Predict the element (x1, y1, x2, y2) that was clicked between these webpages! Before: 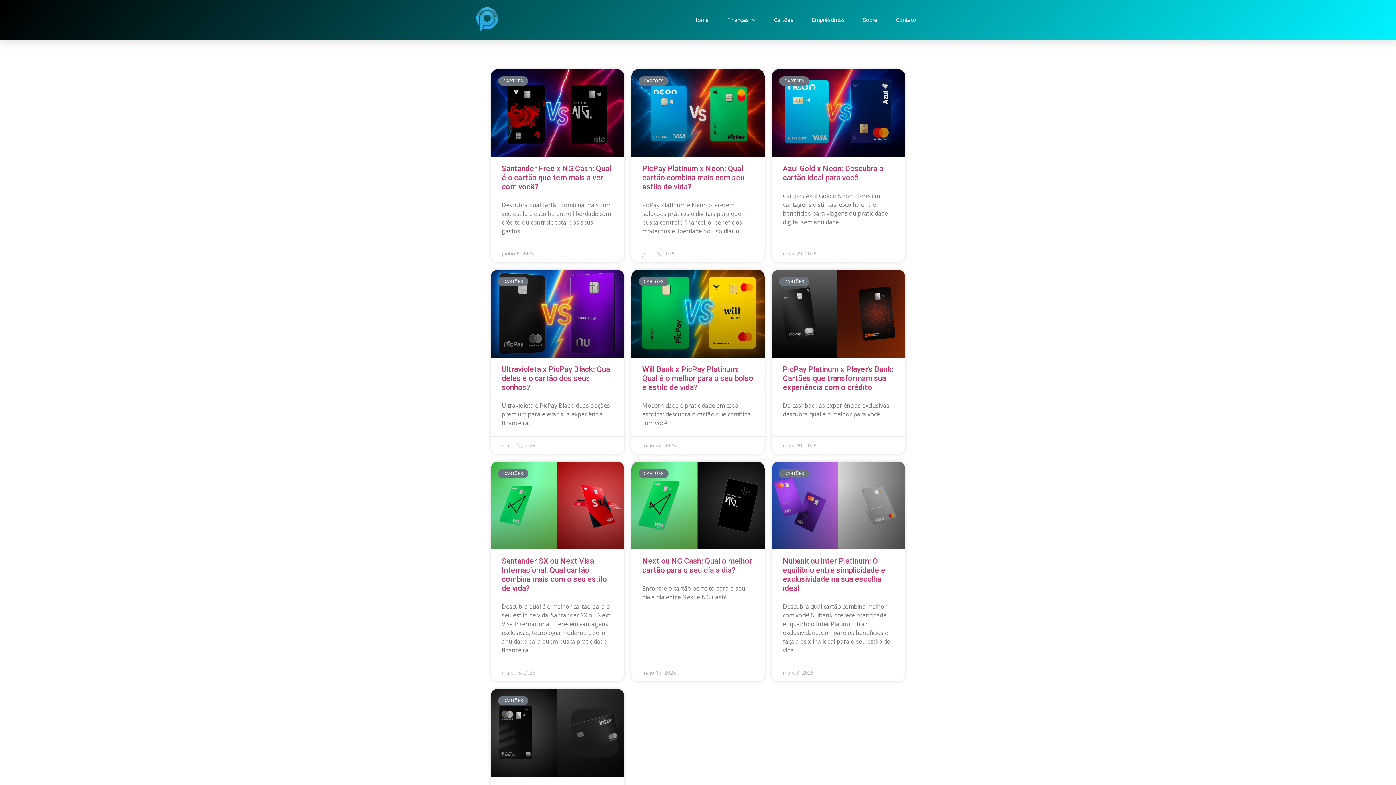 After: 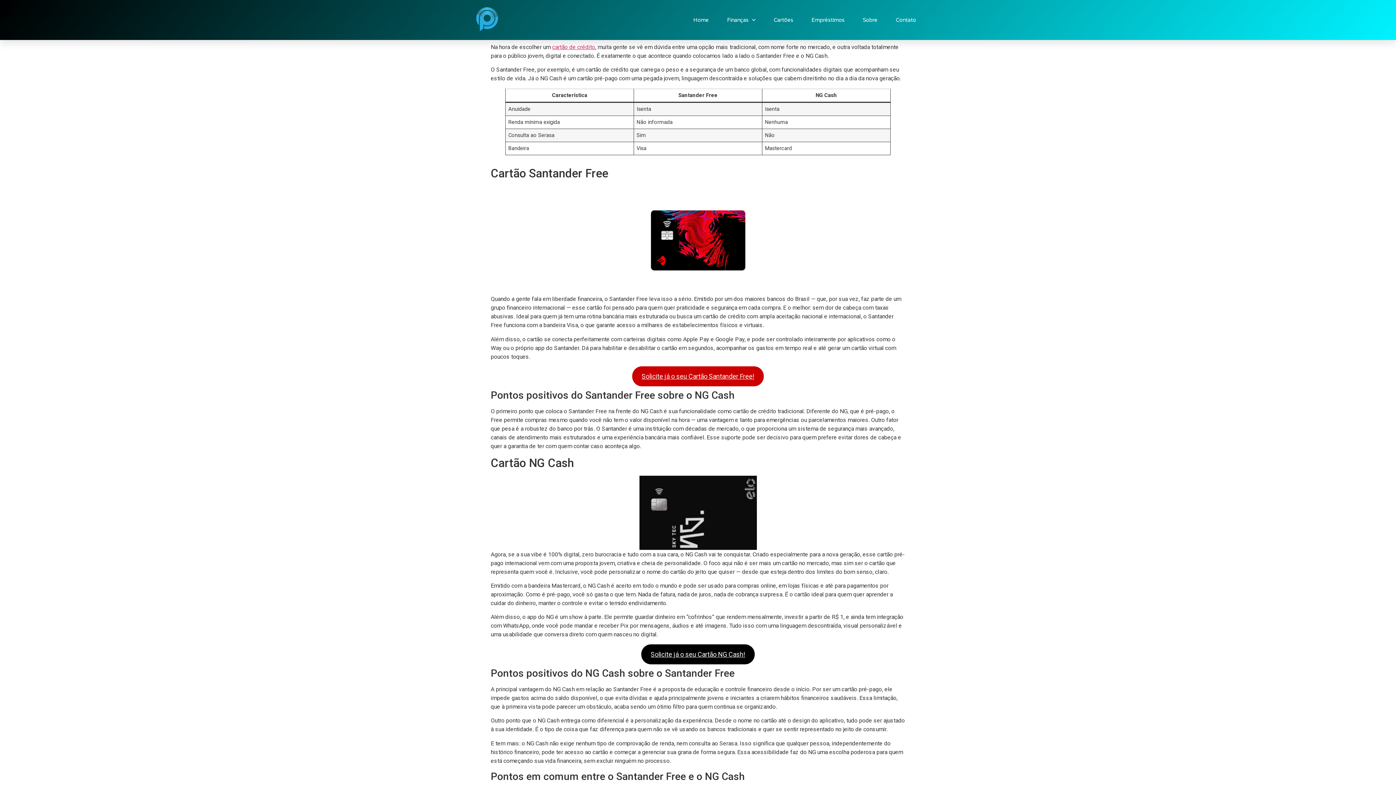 Action: bbox: (501, 164, 611, 191) label: Santander Free x NG Cash: Qual é o cartão que tem mais a ver com você?